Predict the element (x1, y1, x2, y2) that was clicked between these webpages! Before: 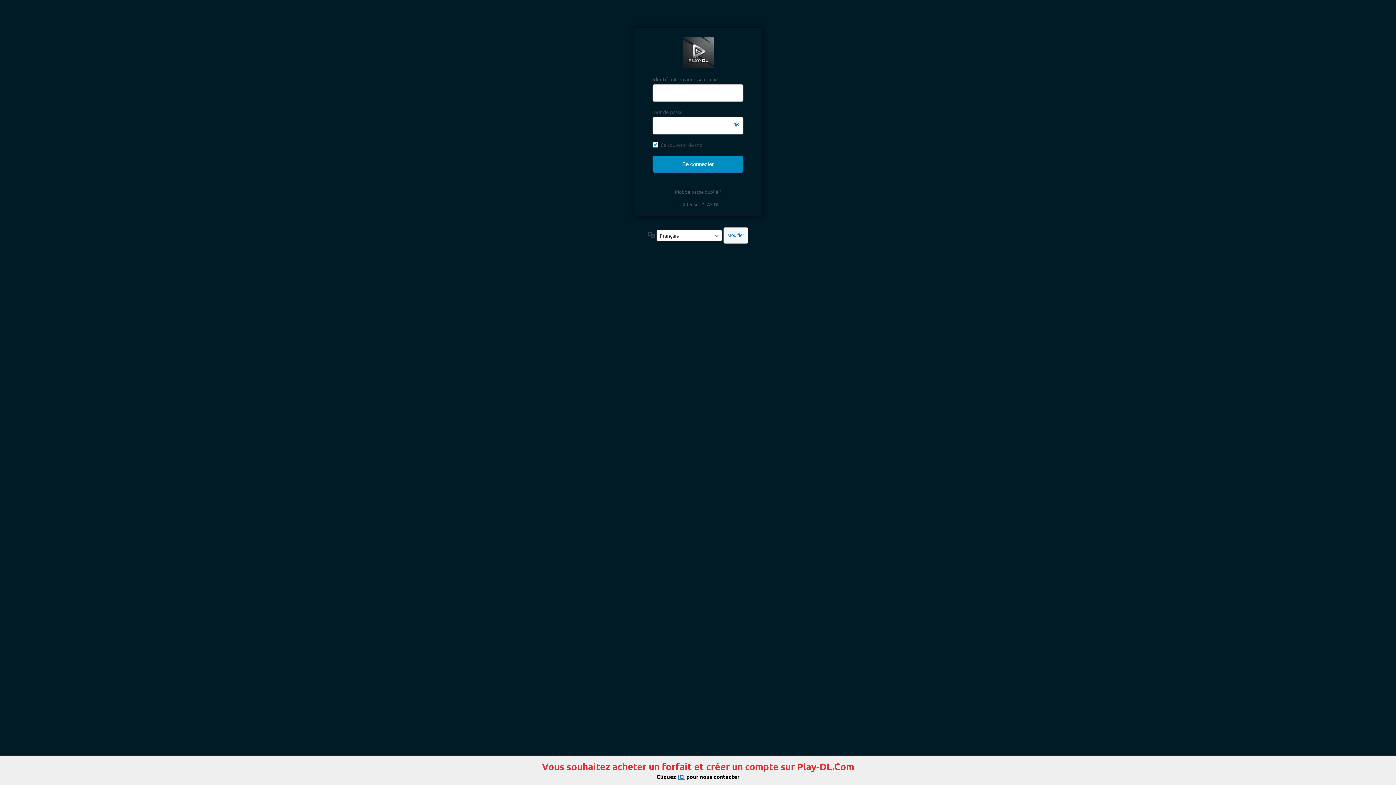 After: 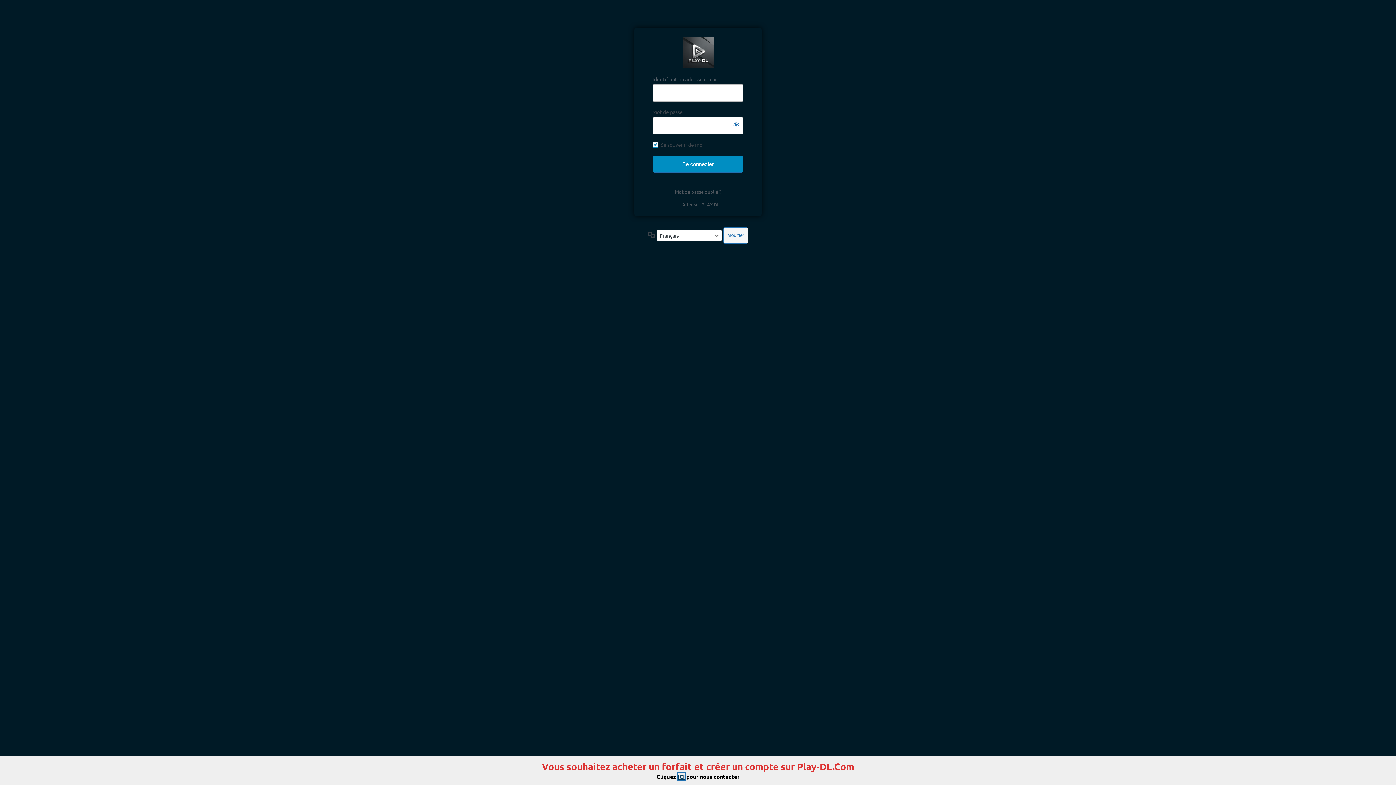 Action: label: ICI bbox: (677, 773, 685, 780)